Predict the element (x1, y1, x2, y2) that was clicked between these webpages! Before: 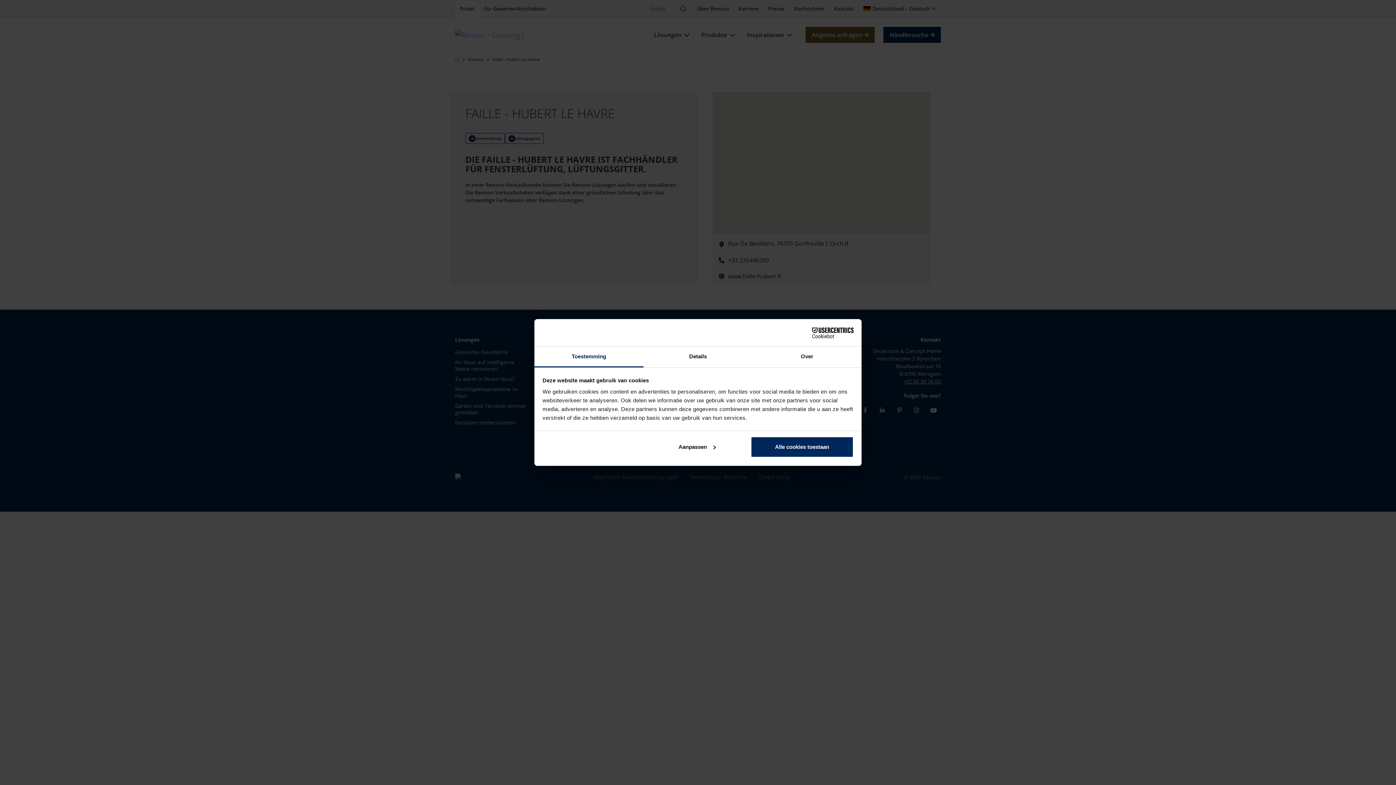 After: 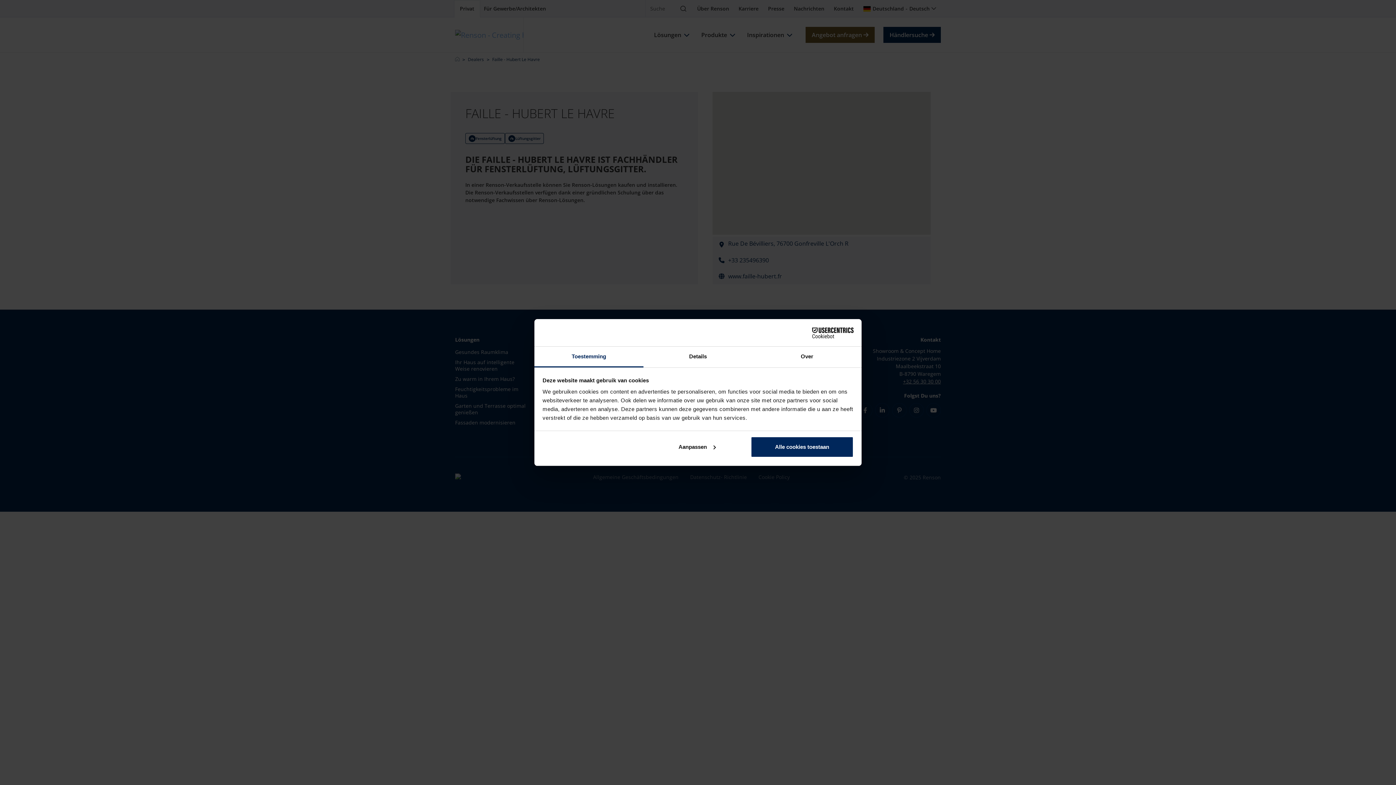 Action: label: Cookiebot - opens in a new window bbox: (790, 327, 853, 338)